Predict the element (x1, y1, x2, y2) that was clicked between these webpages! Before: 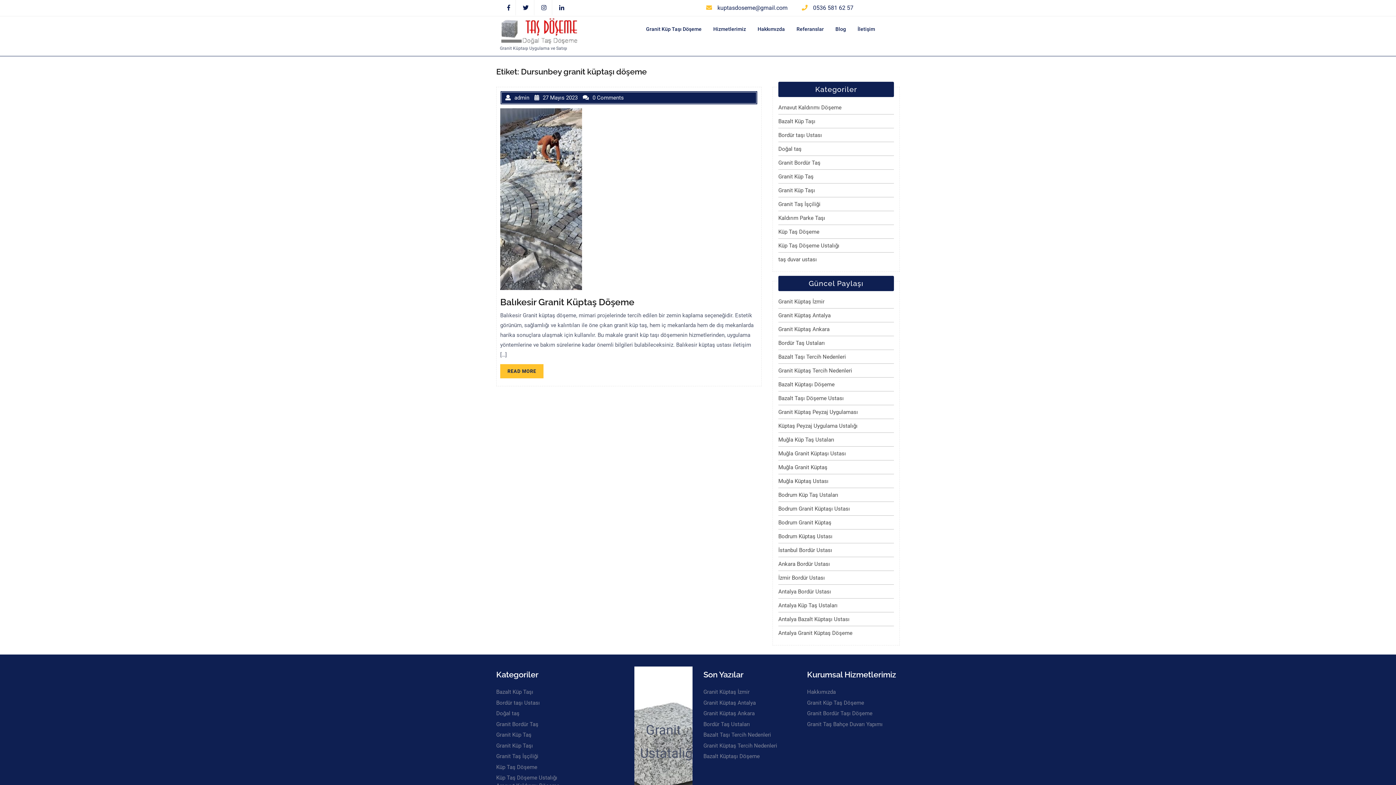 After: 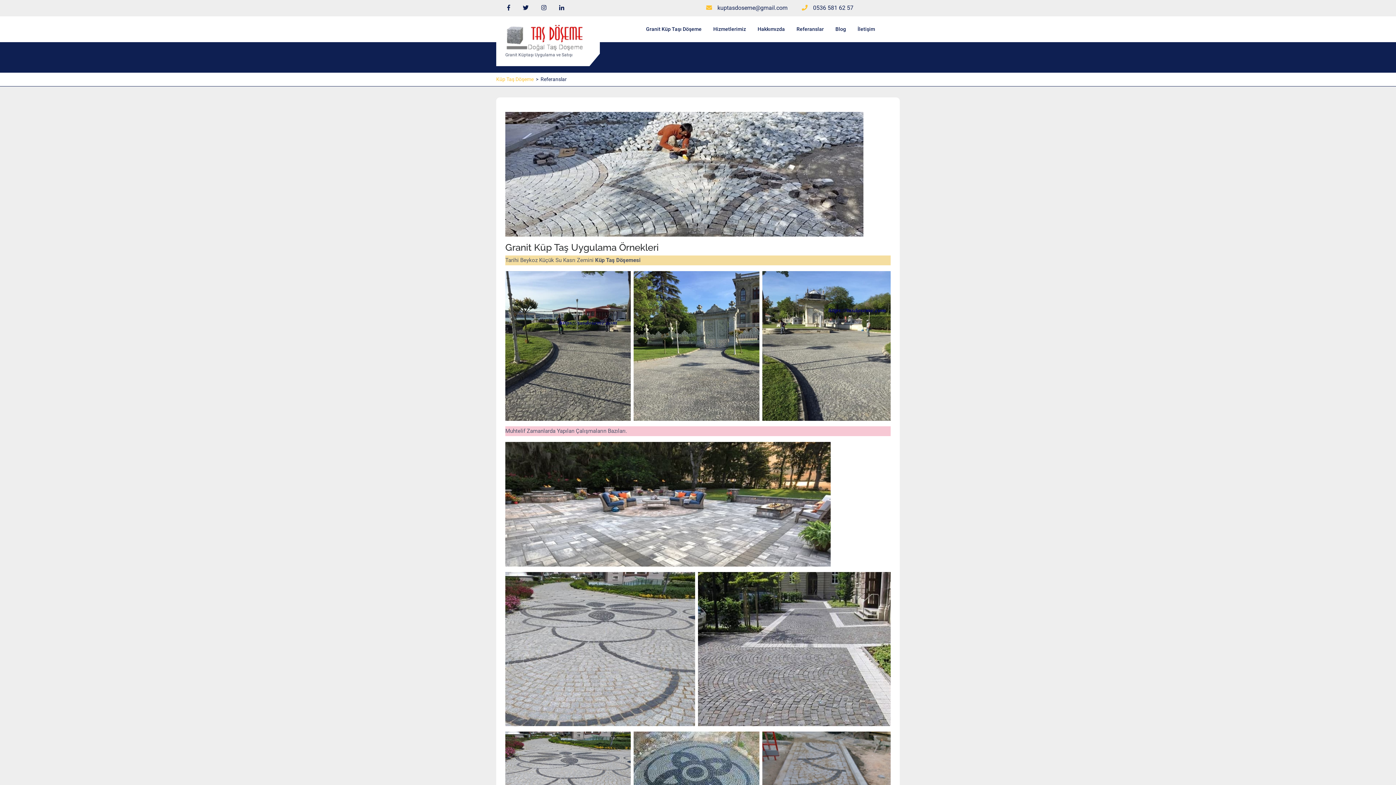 Action: label: Referanslar bbox: (792, 18, 831, 40)